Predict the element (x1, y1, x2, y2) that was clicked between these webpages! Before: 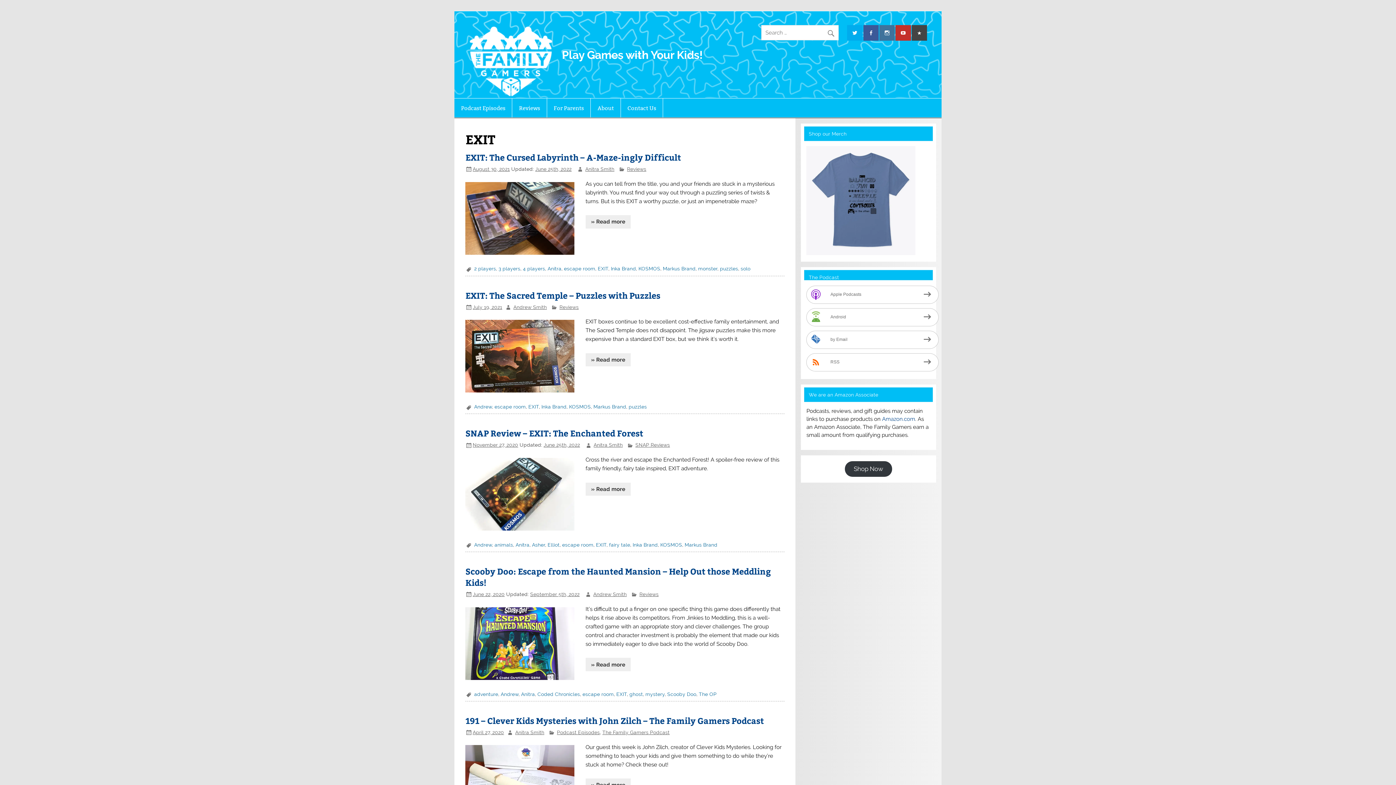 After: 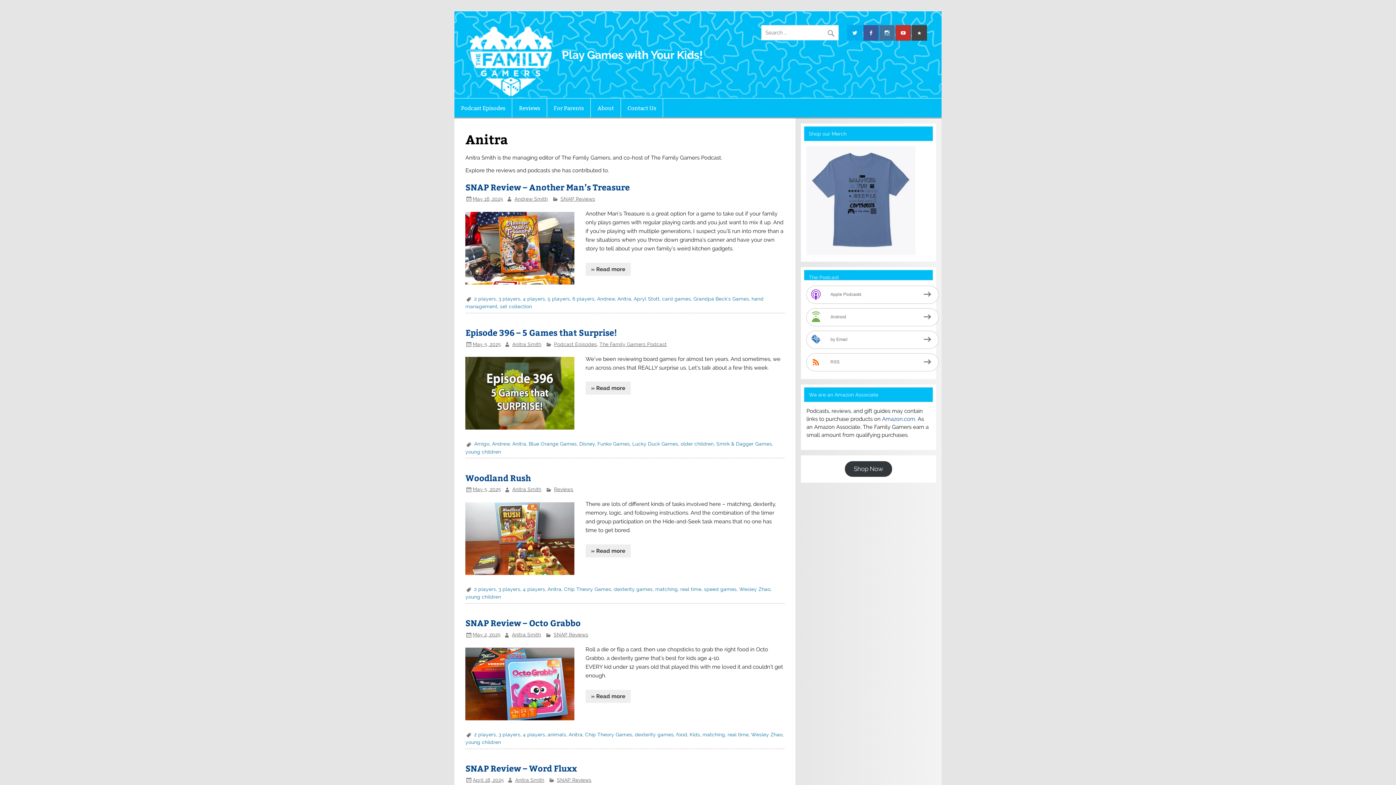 Action: bbox: (521, 691, 535, 697) label: Anitra